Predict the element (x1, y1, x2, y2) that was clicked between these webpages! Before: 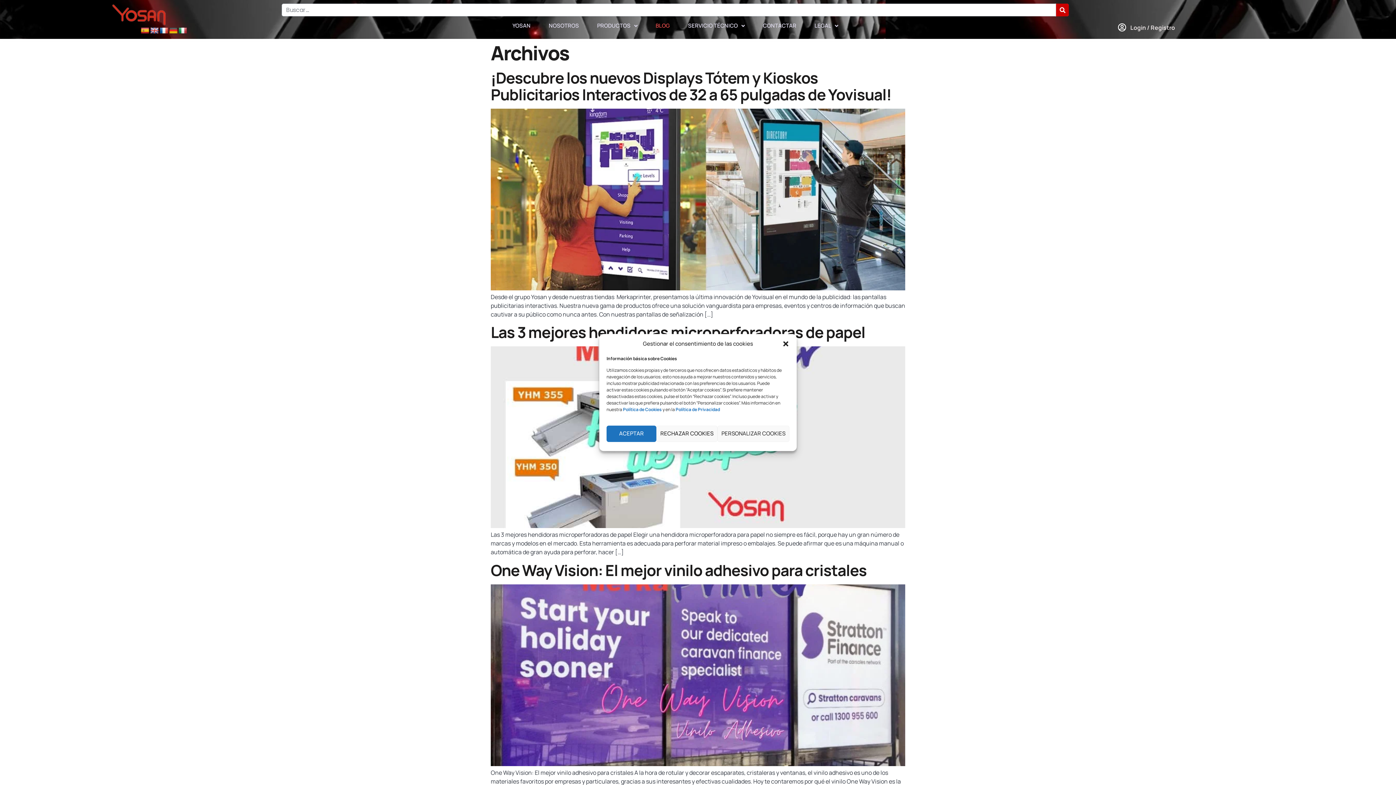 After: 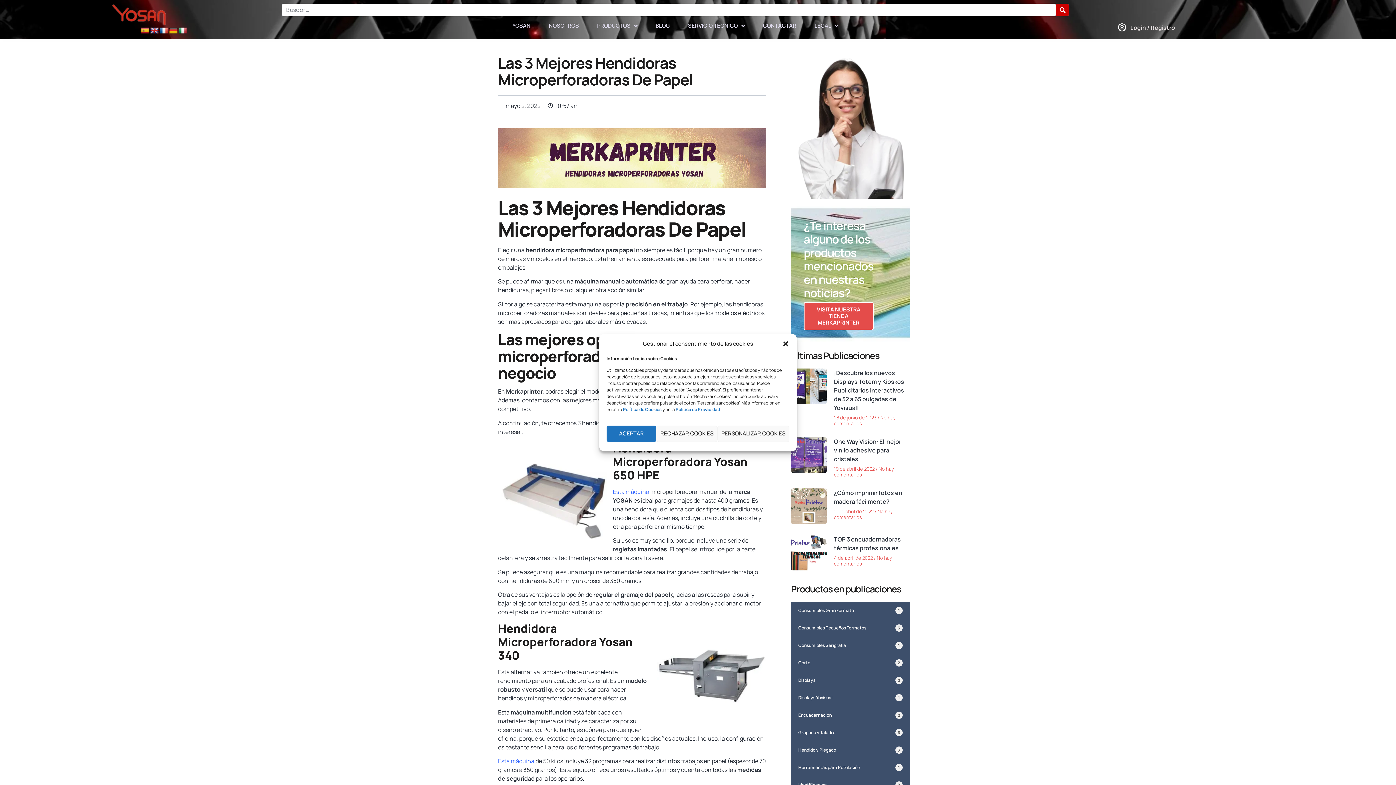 Action: label: Las 3 mejores hendidoras microperforadoras de papel bbox: (490, 321, 865, 343)